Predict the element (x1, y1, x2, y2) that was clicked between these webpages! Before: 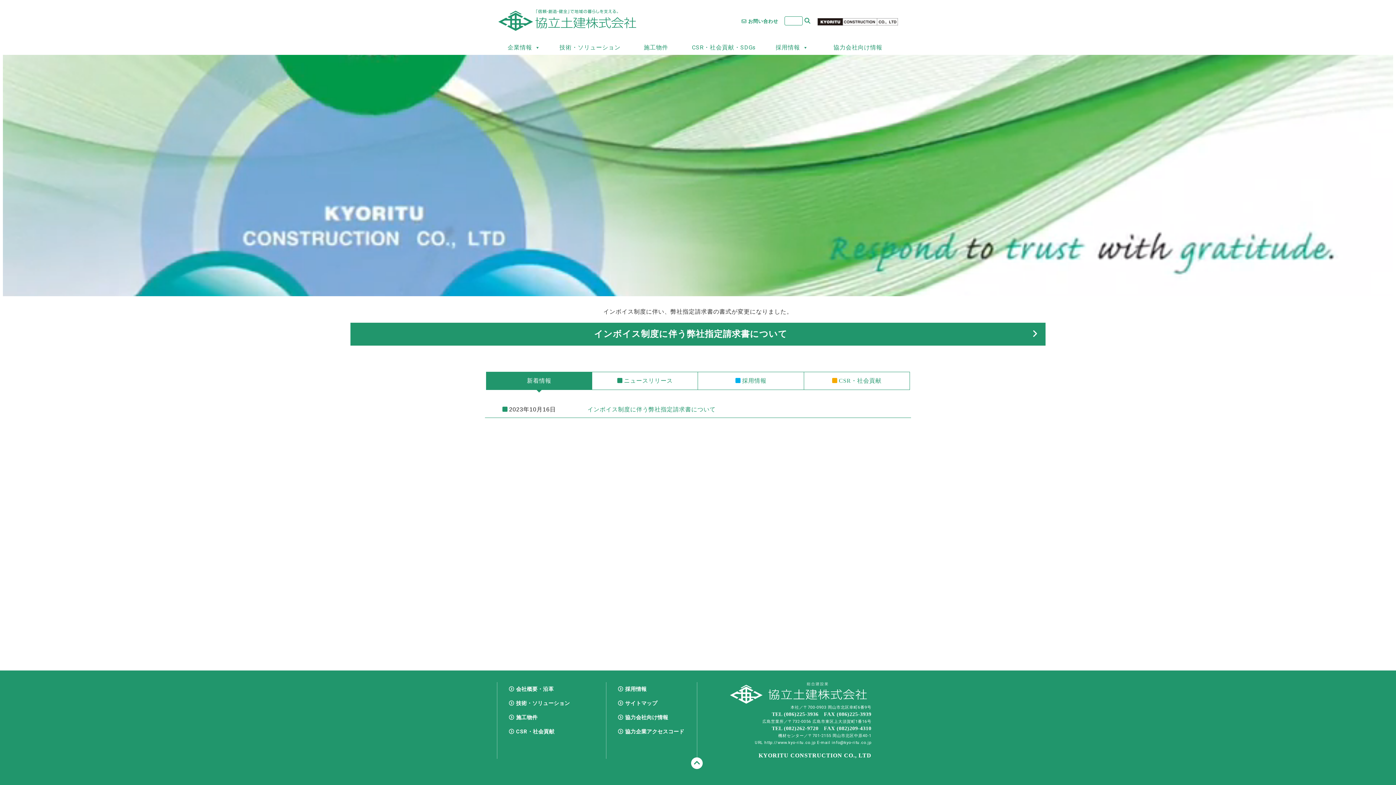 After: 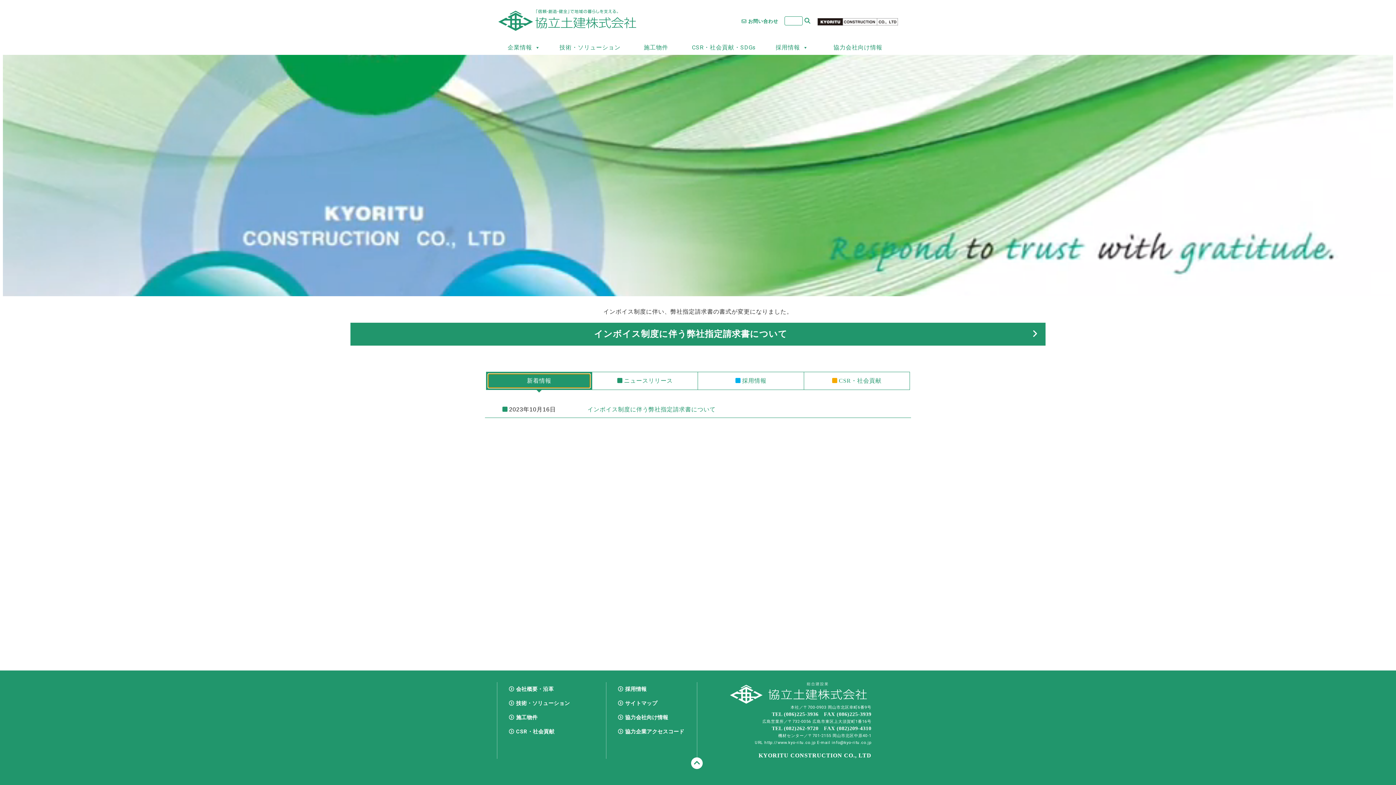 Action: label: 新着情報 bbox: (488, 374, 589, 387)